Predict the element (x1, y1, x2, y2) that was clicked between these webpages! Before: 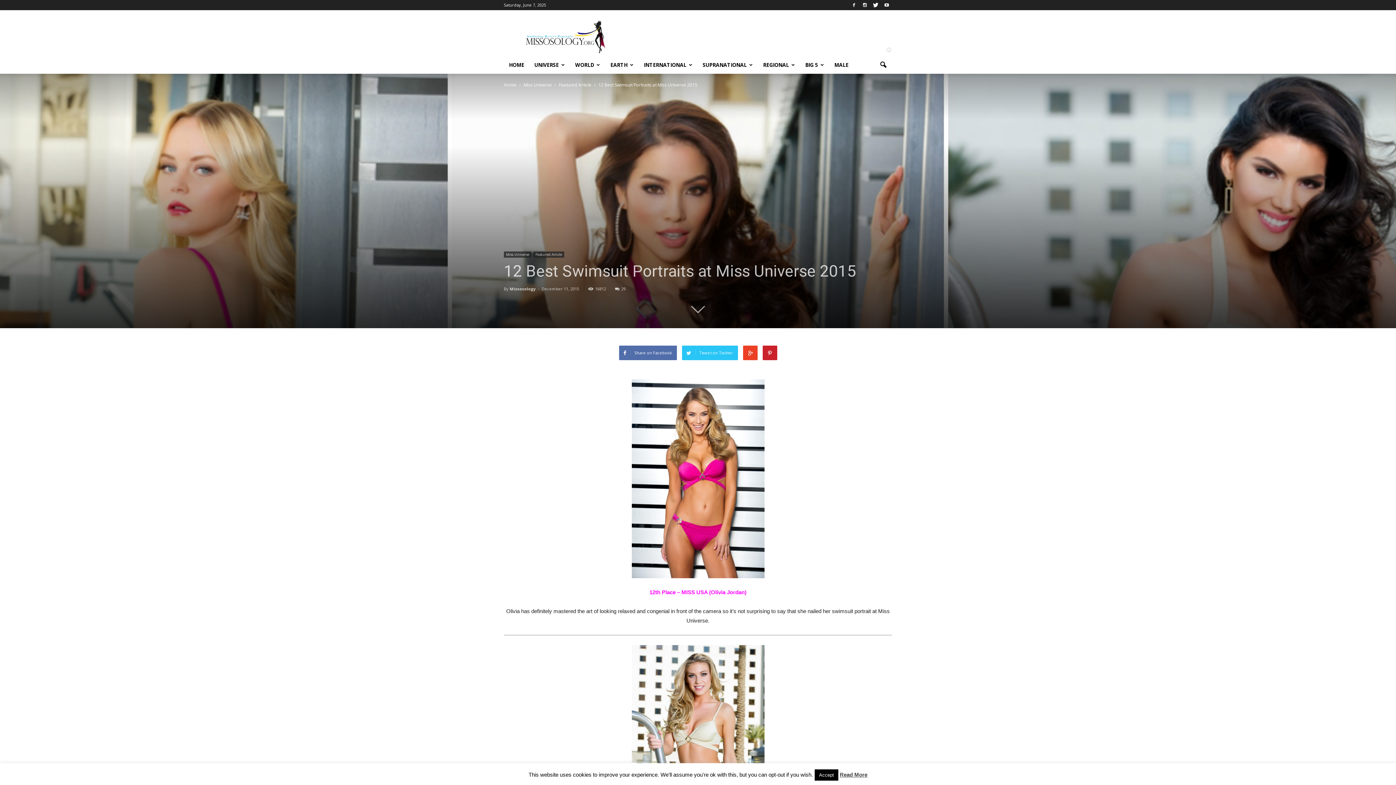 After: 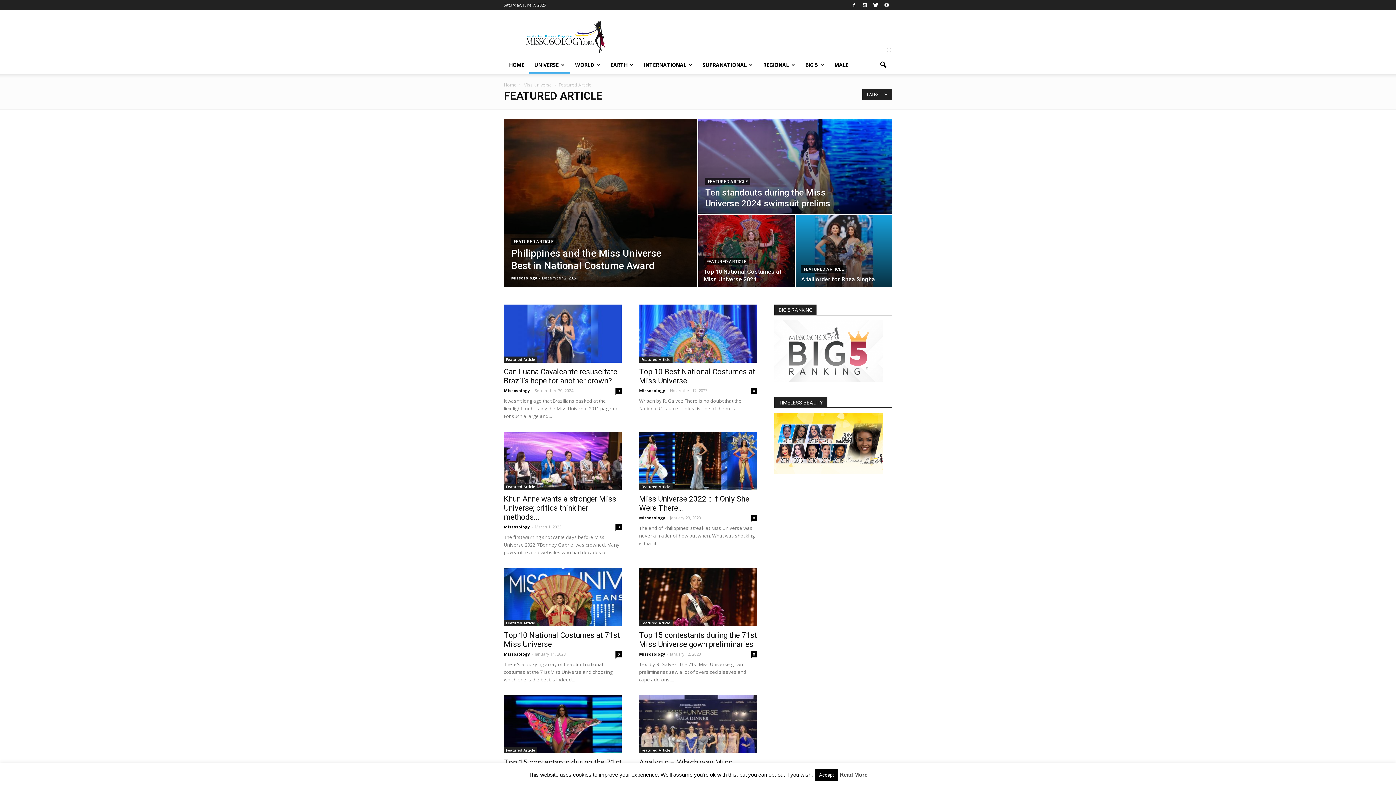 Action: bbox: (533, 251, 564, 257) label: Featured Article